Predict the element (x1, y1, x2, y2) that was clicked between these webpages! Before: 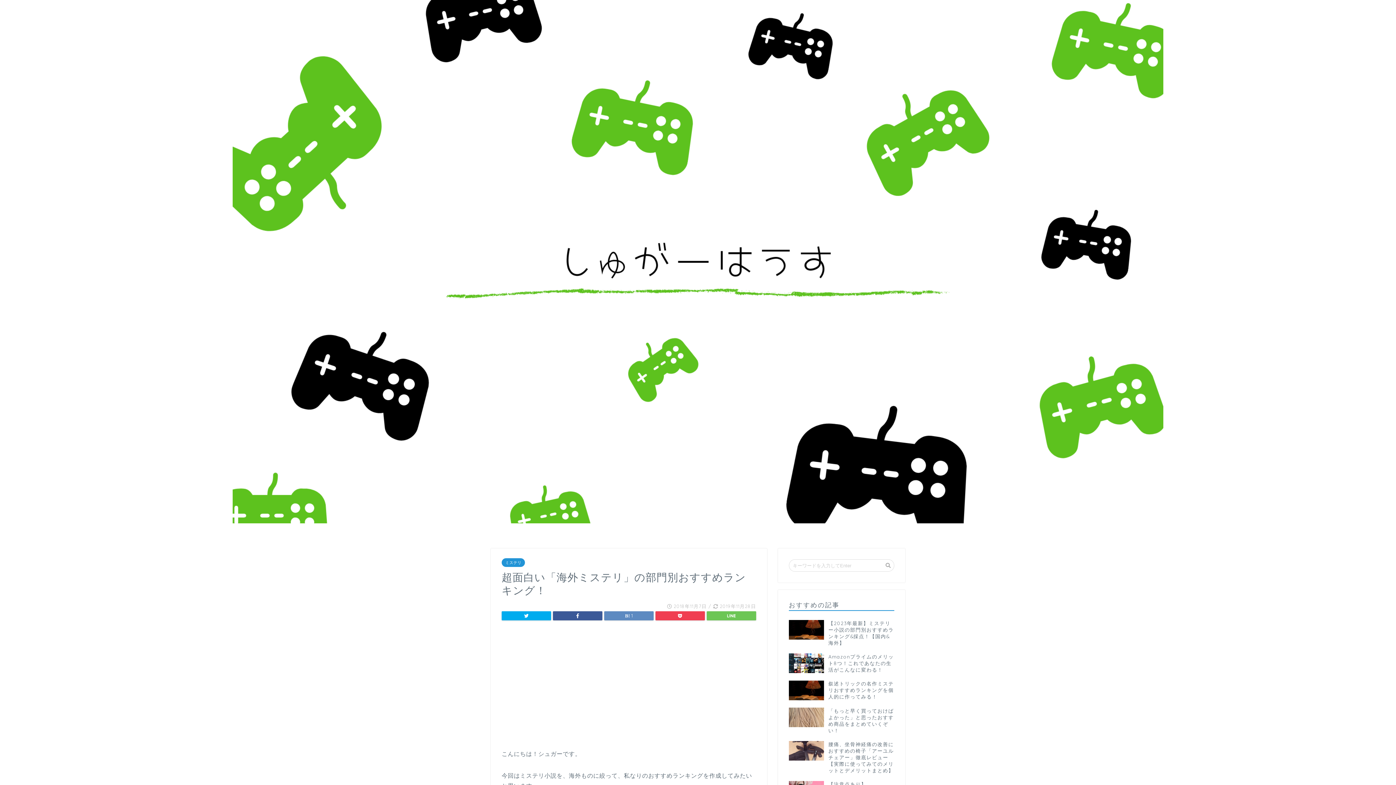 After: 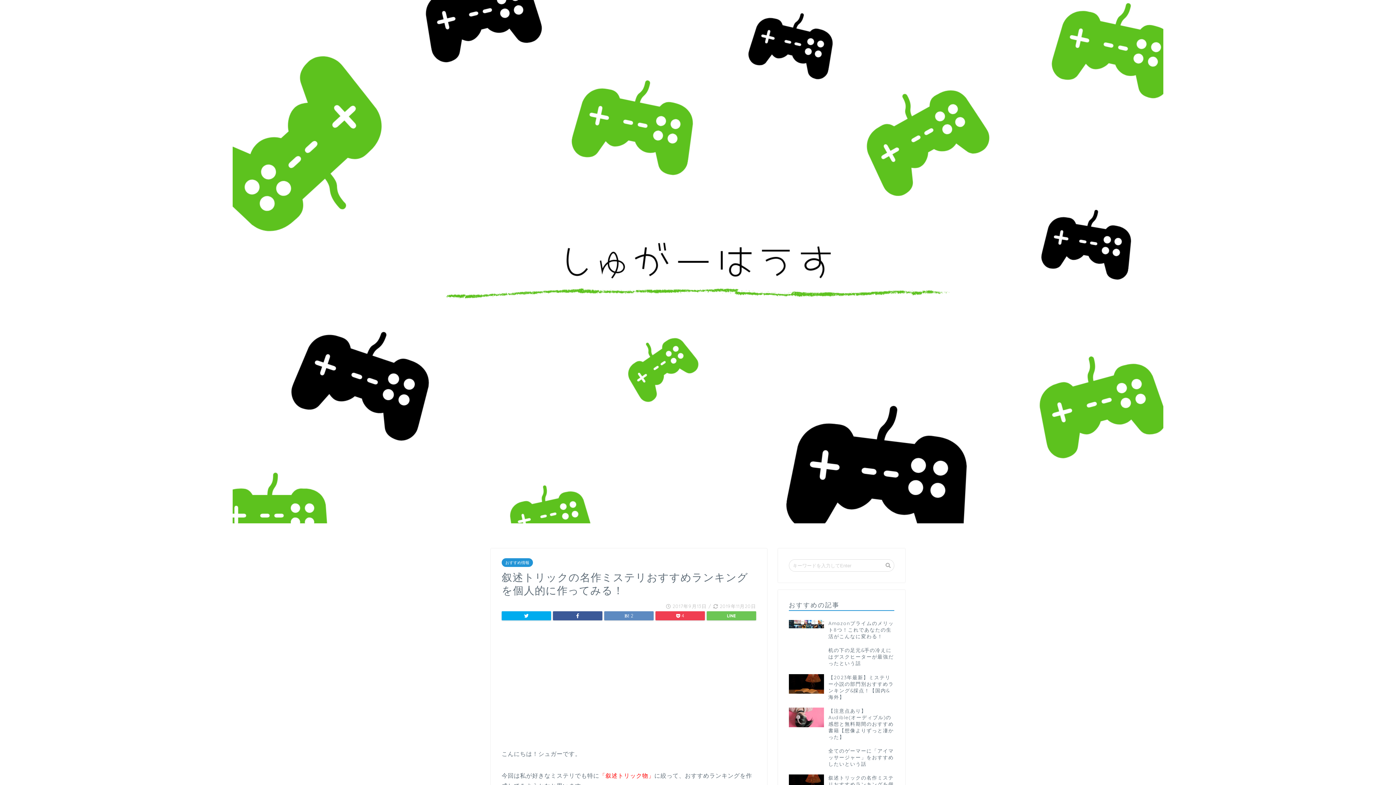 Action: bbox: (789, 677, 894, 704) label: 叙述トリックの名作ミステリおすすめランキングを個人的に作ってみる！